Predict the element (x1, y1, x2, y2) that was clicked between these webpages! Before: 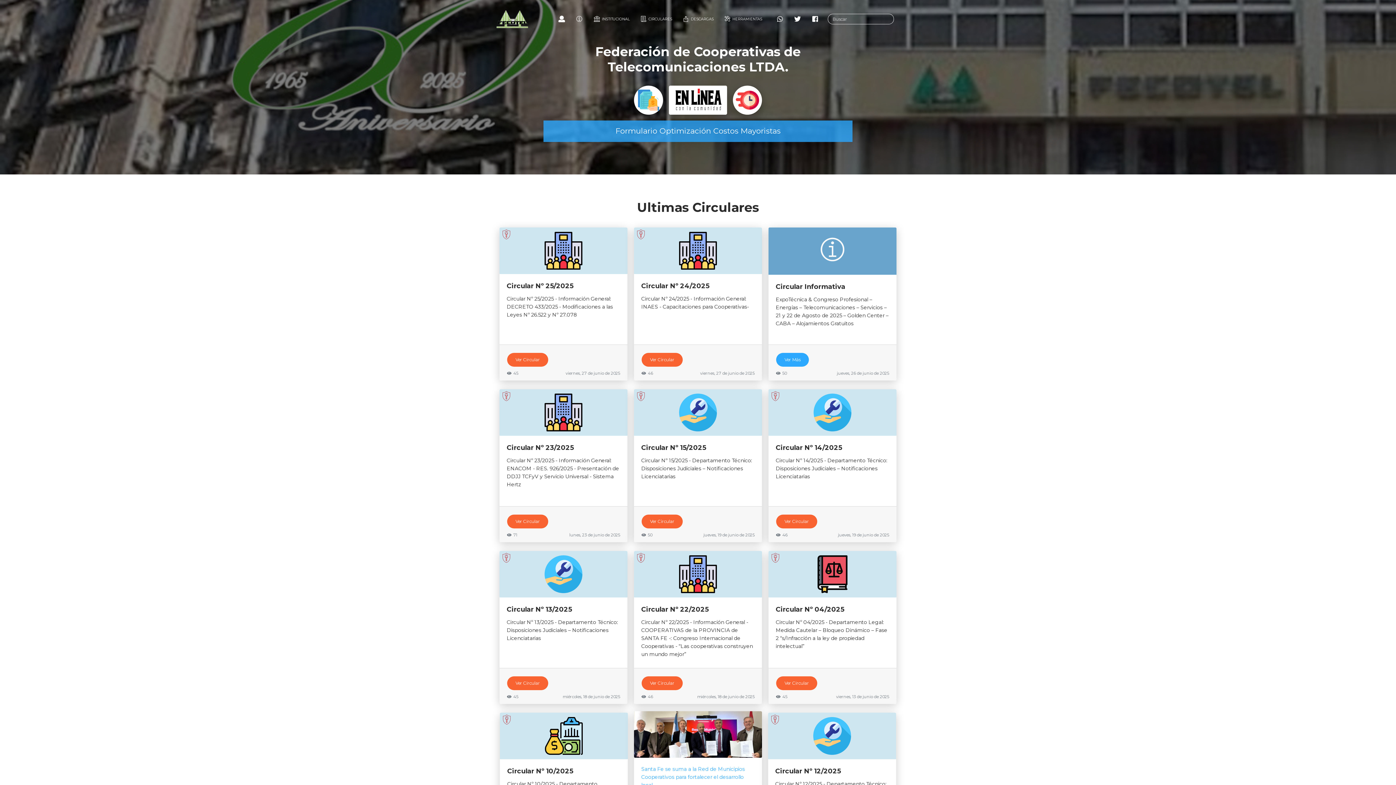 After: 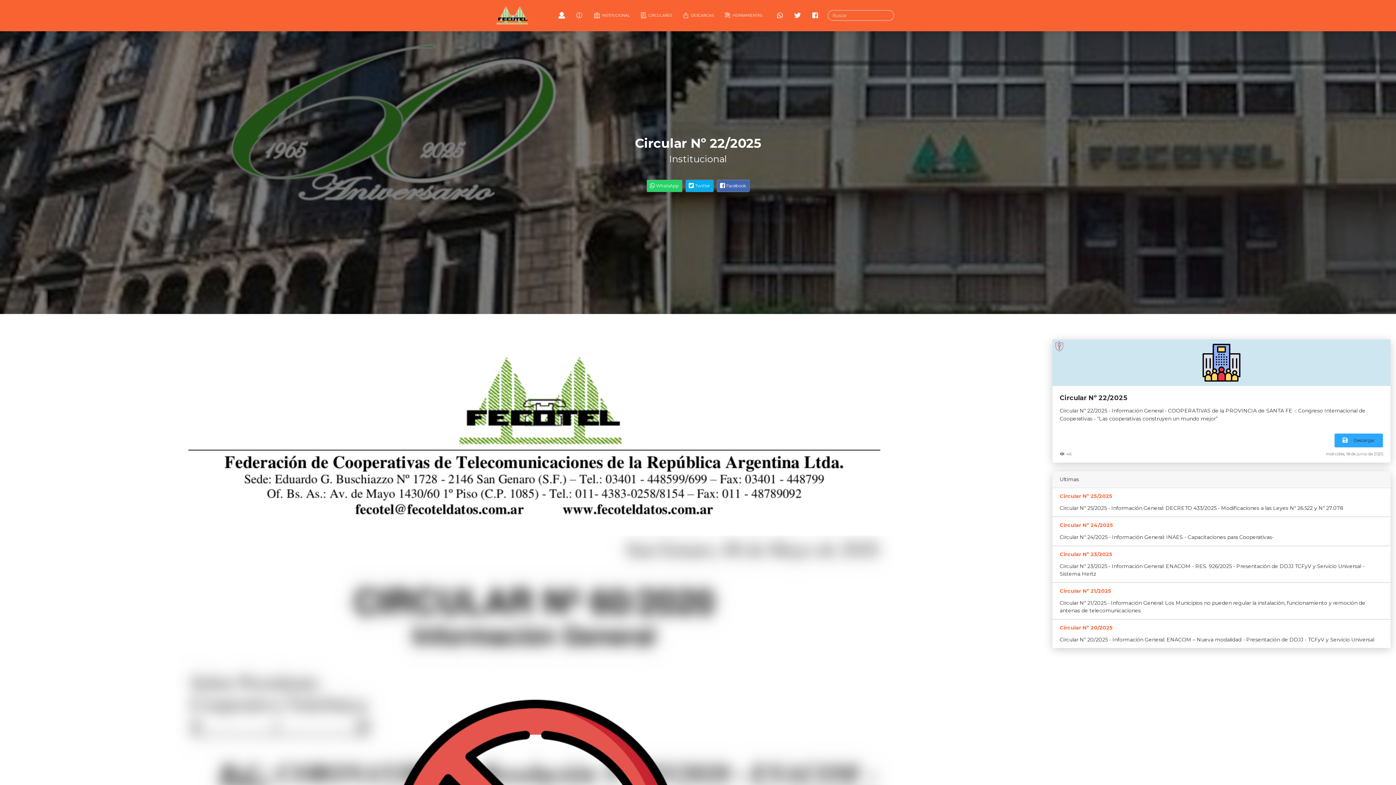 Action: label: Ver Circular bbox: (641, 676, 682, 690)